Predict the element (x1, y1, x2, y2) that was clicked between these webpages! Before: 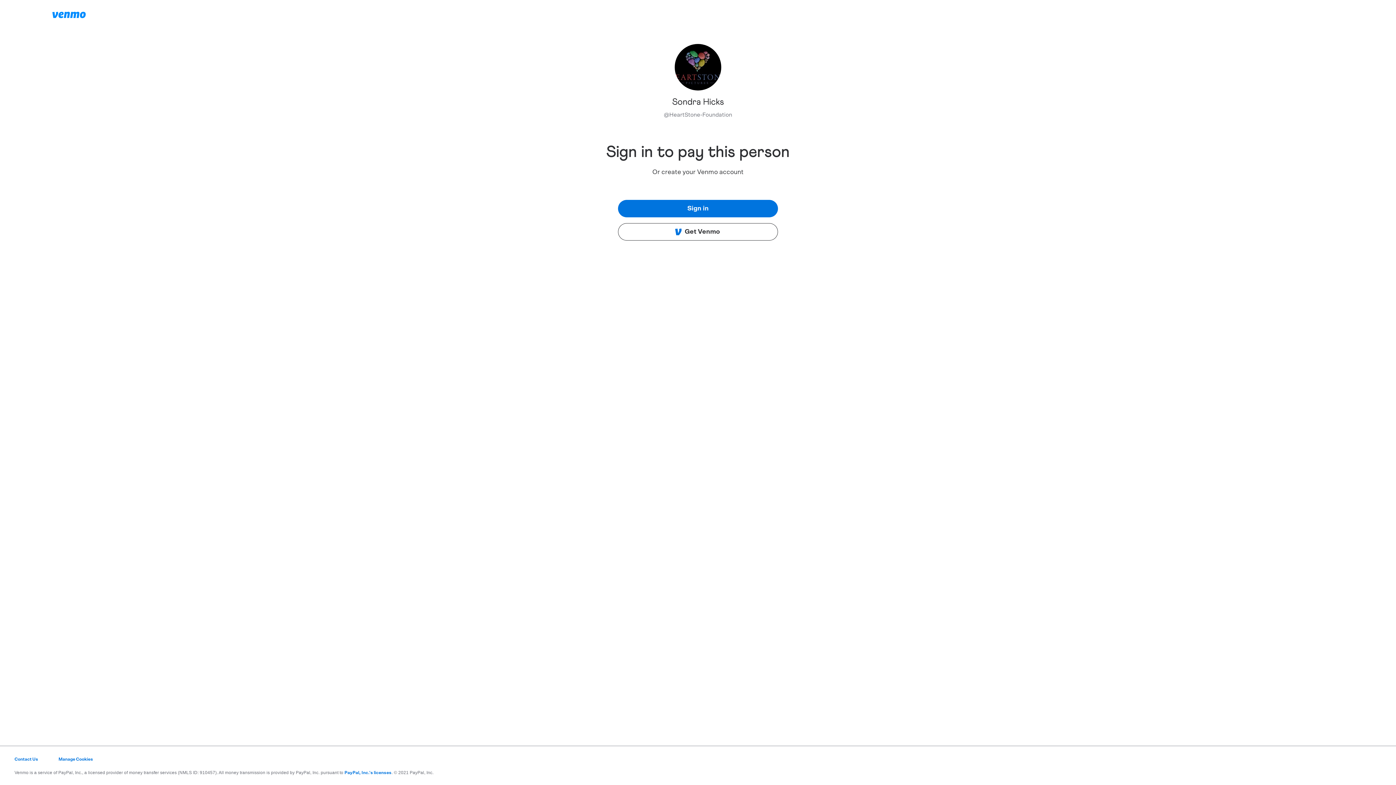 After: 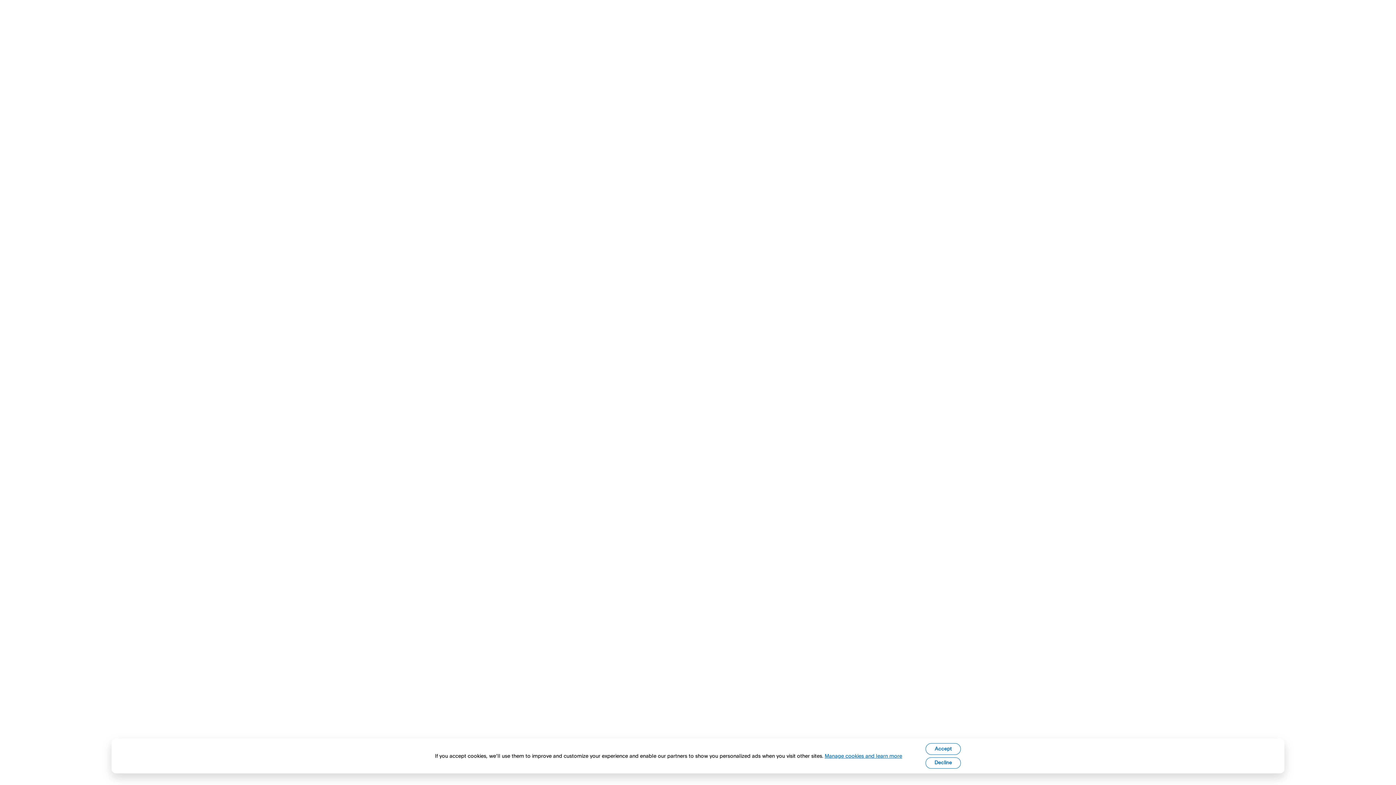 Action: label: PayPal, Inc.'s licenses bbox: (344, 770, 391, 775)